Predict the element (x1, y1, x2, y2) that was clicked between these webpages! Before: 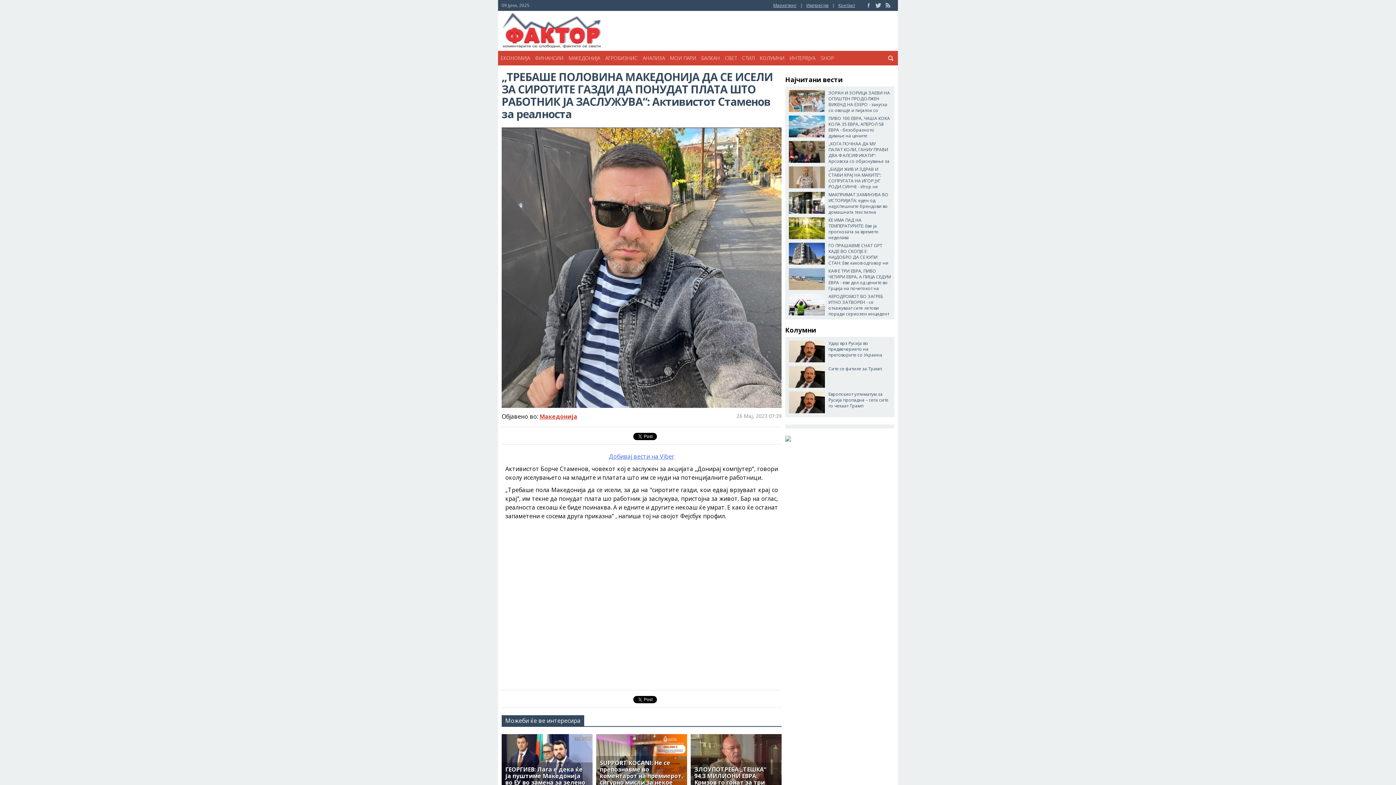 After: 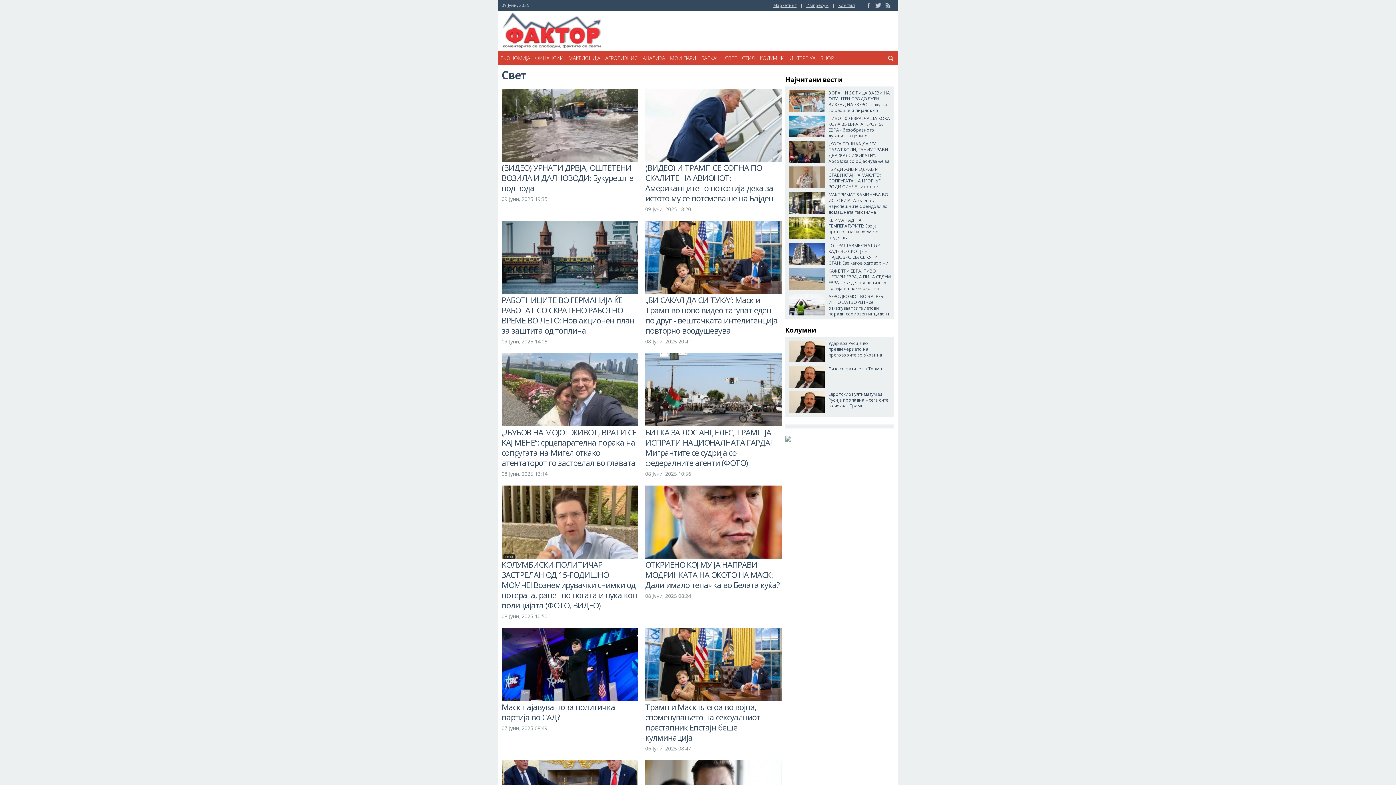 Action: bbox: (722, 50, 739, 65) label: СВЕТ